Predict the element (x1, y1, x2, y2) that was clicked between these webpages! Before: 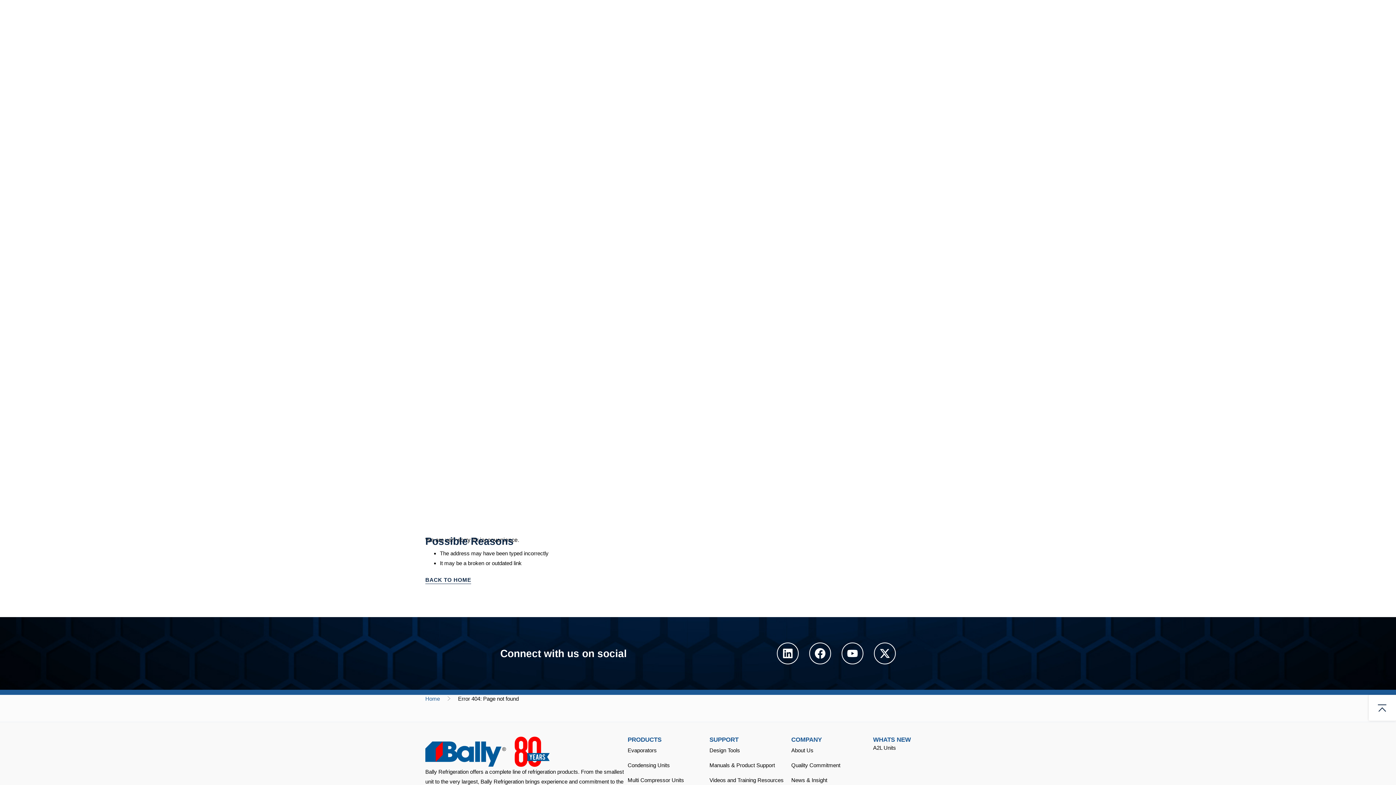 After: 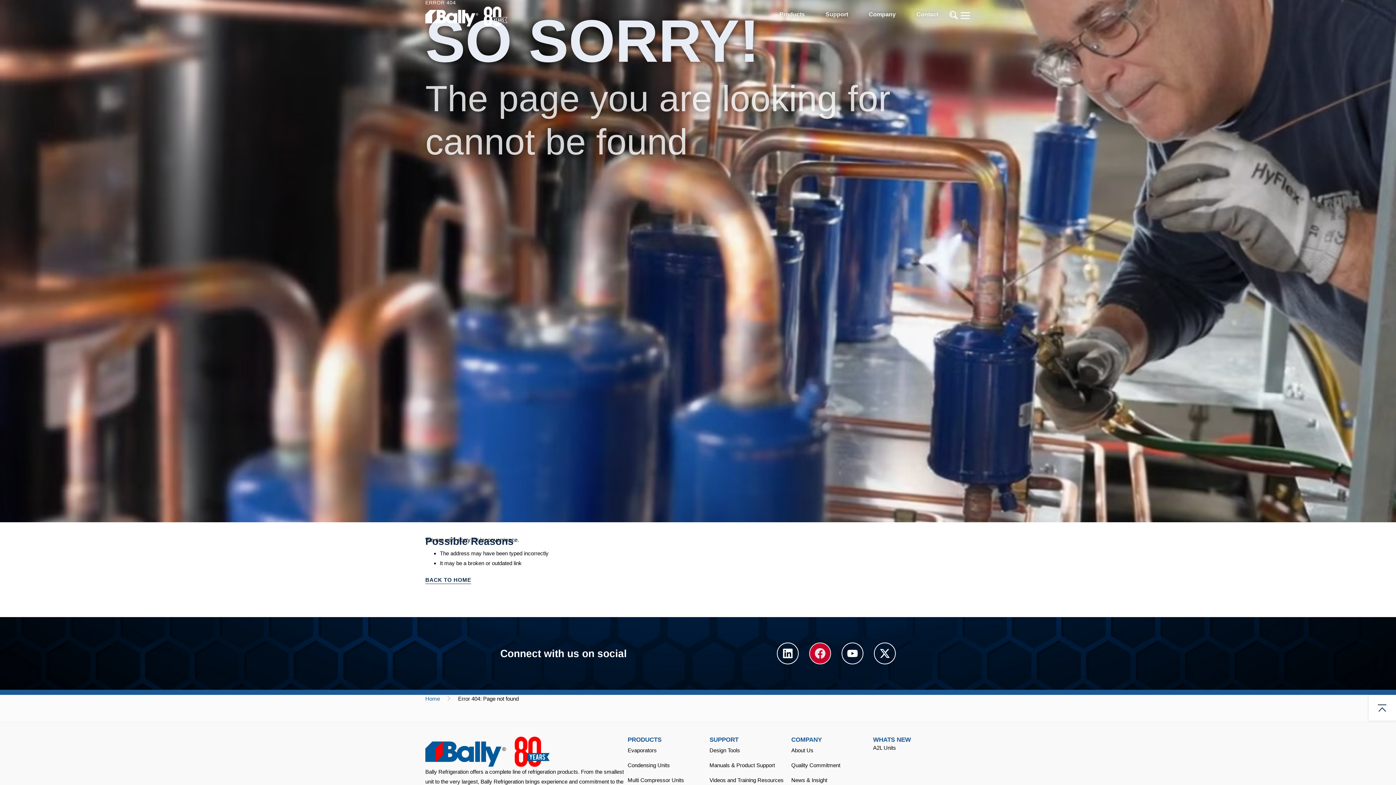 Action: bbox: (809, 642, 831, 664) label: Facebook